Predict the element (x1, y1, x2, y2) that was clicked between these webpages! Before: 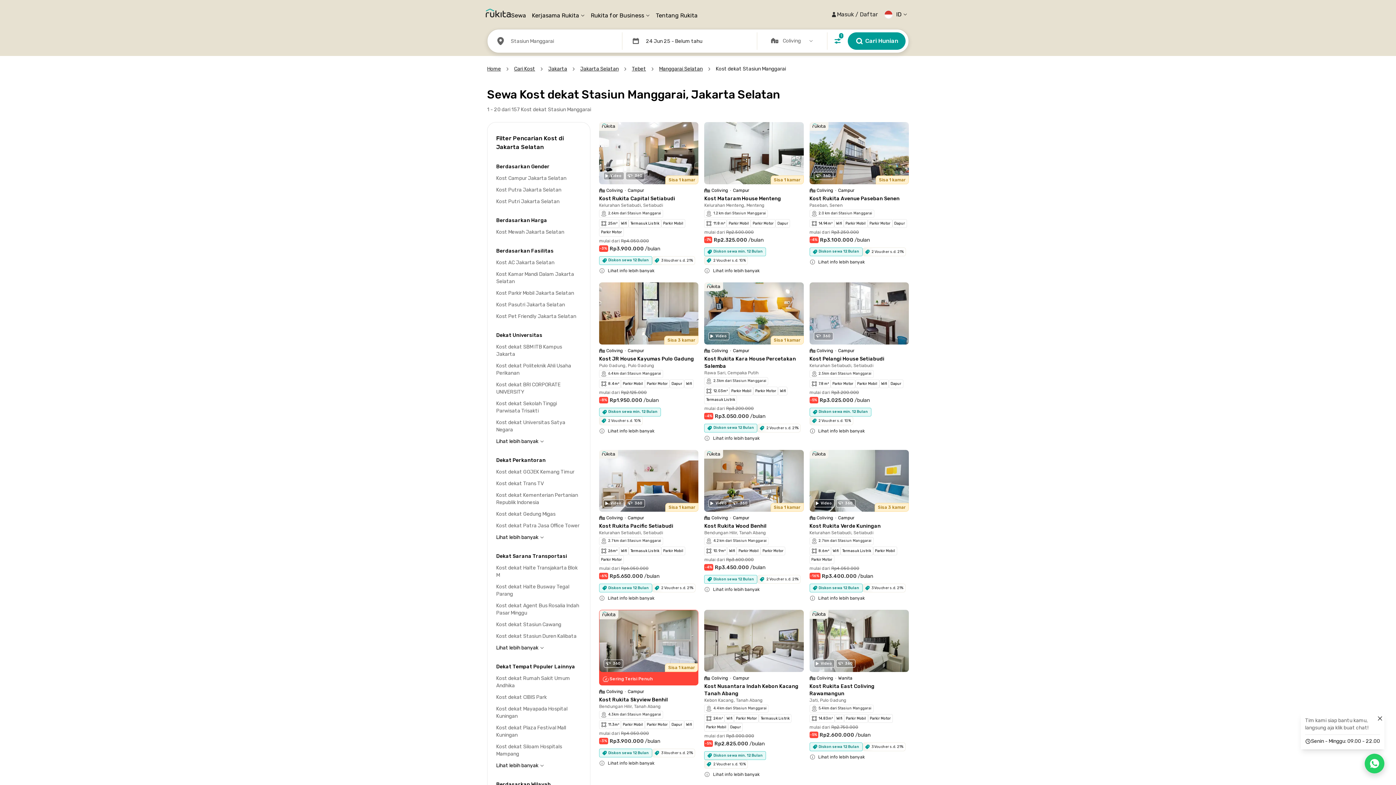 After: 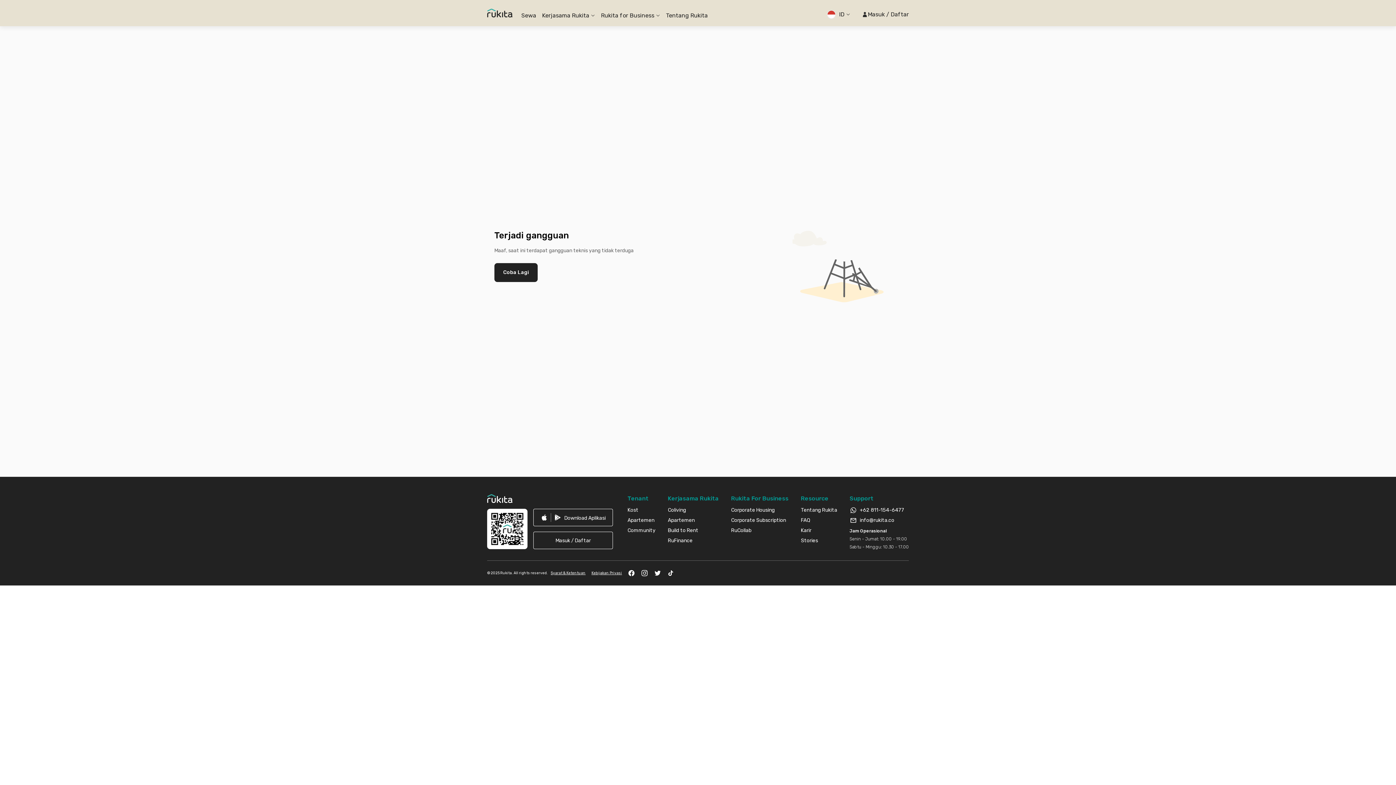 Action: bbox: (704, 282, 803, 432) label: Video
Sisa 1 kamar
Coliving•Campur
Kost Rukita Kara House Percetakan Salemba

Rawa Sari, Cempaka Putih

2.3 km dari Stasiun Manggarai

12.03 m²

Parkir Mobil

Parkir Motor

Wifi

Termasuk Listrik

mulai dari Rp3.200.000

-4%
Rp3.050.000 /bulan

Diskon sewa 12 Bulan

2 Voucher s.d. 21%